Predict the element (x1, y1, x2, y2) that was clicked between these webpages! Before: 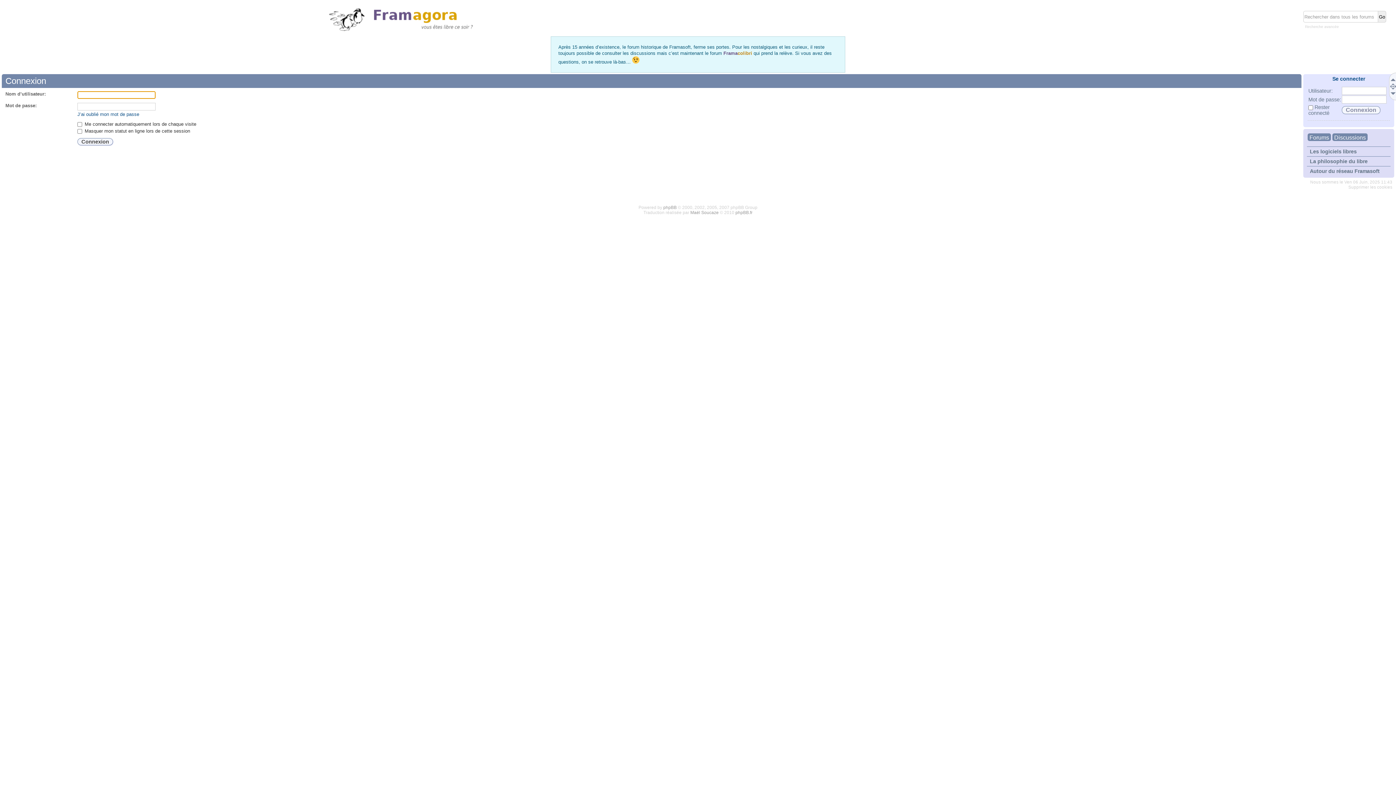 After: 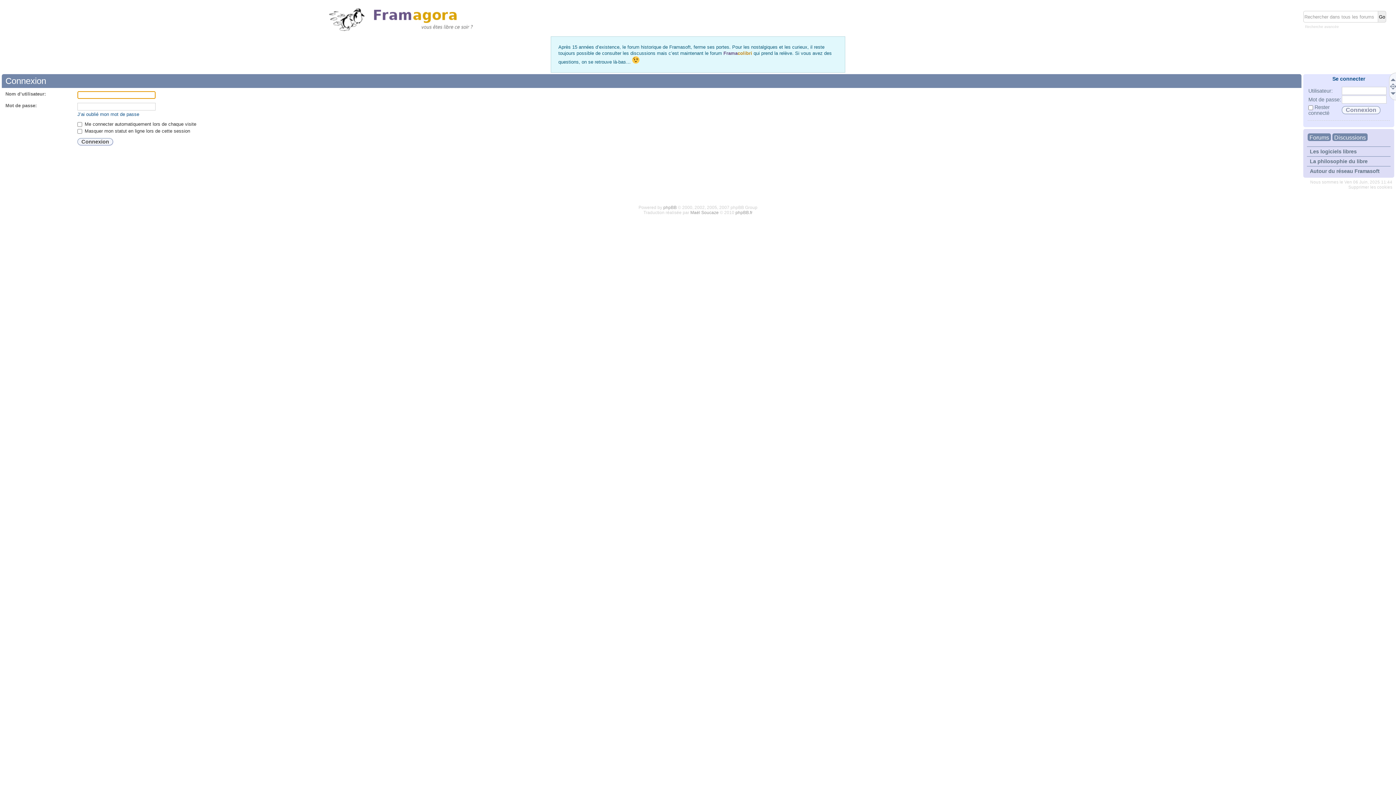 Action: label: Se connecter bbox: (1332, 76, 1365, 81)